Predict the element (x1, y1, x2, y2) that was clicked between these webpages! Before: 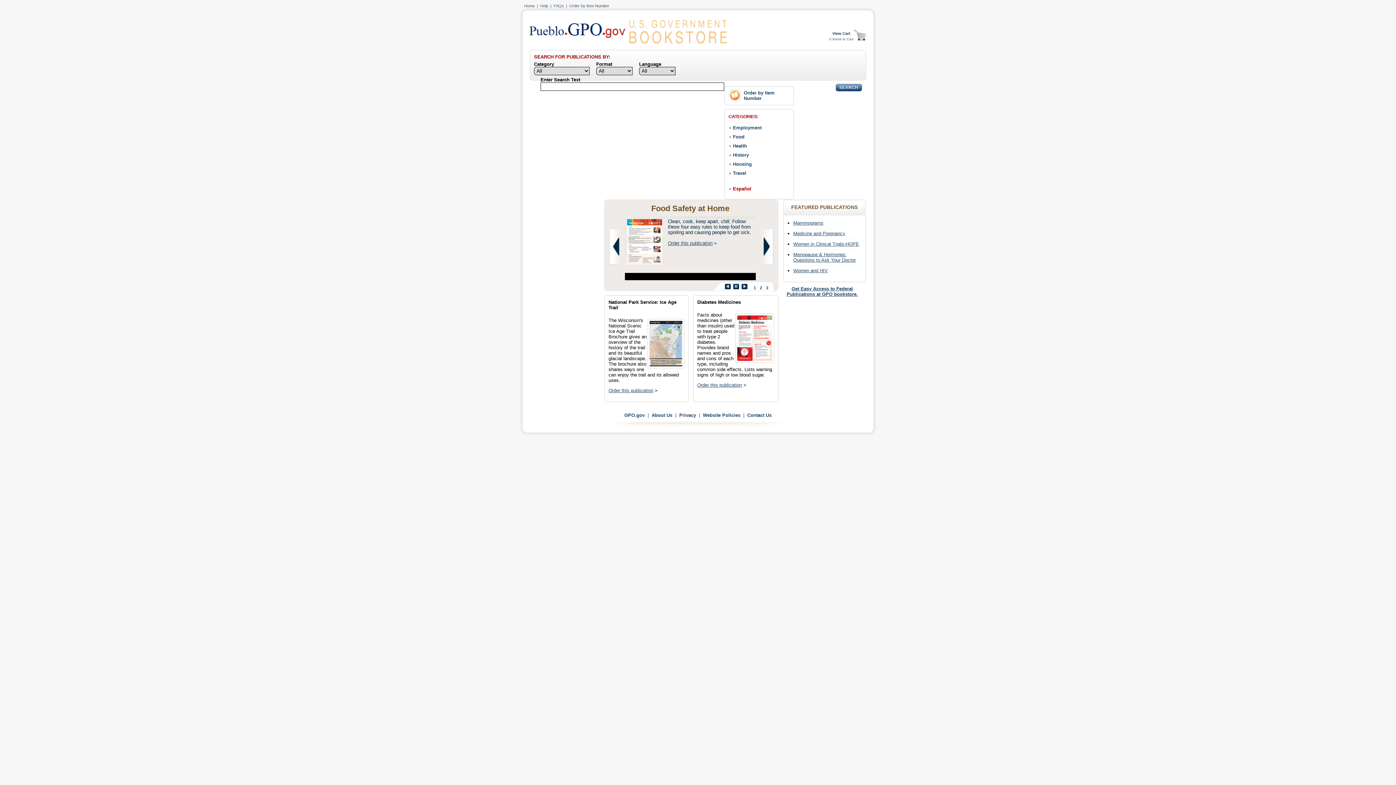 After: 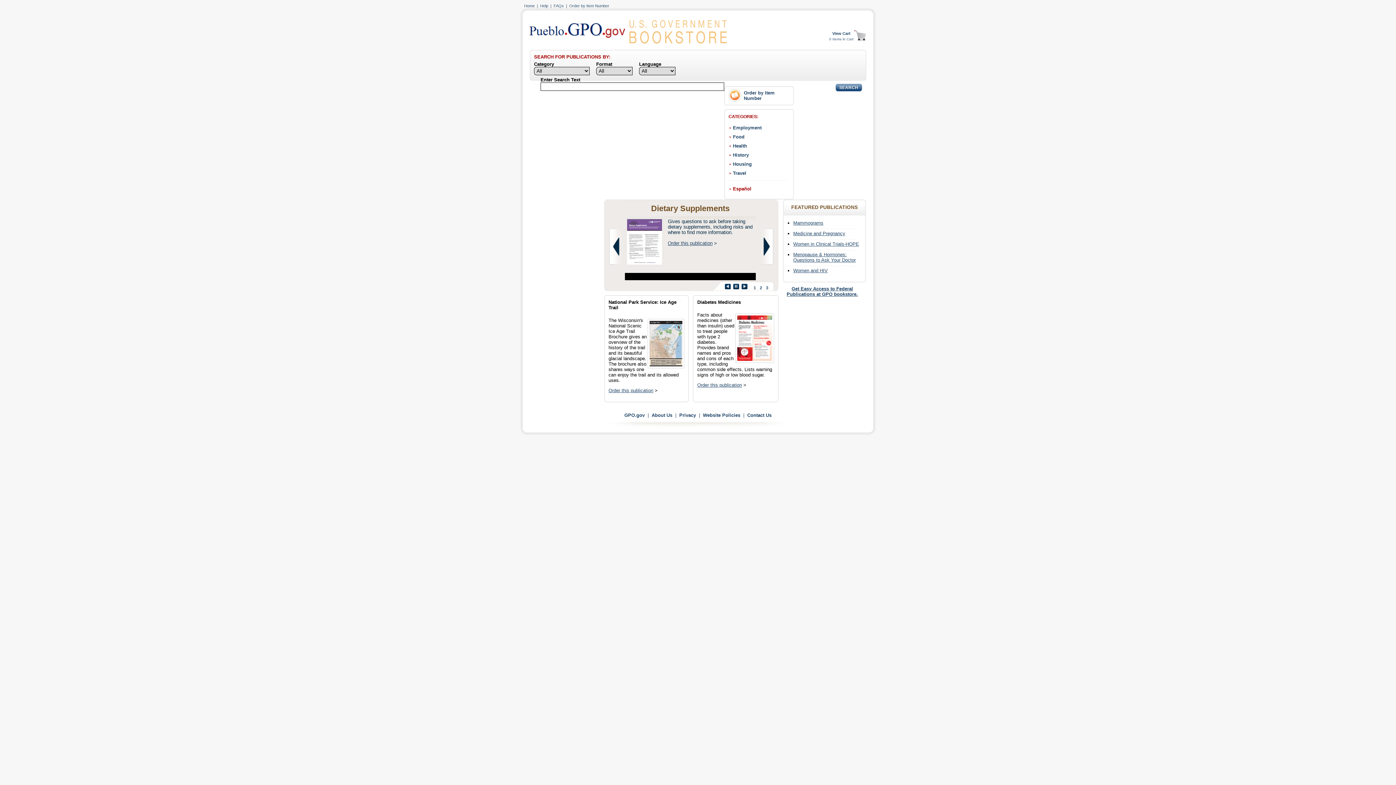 Action: bbox: (629, 38, 727, 44)